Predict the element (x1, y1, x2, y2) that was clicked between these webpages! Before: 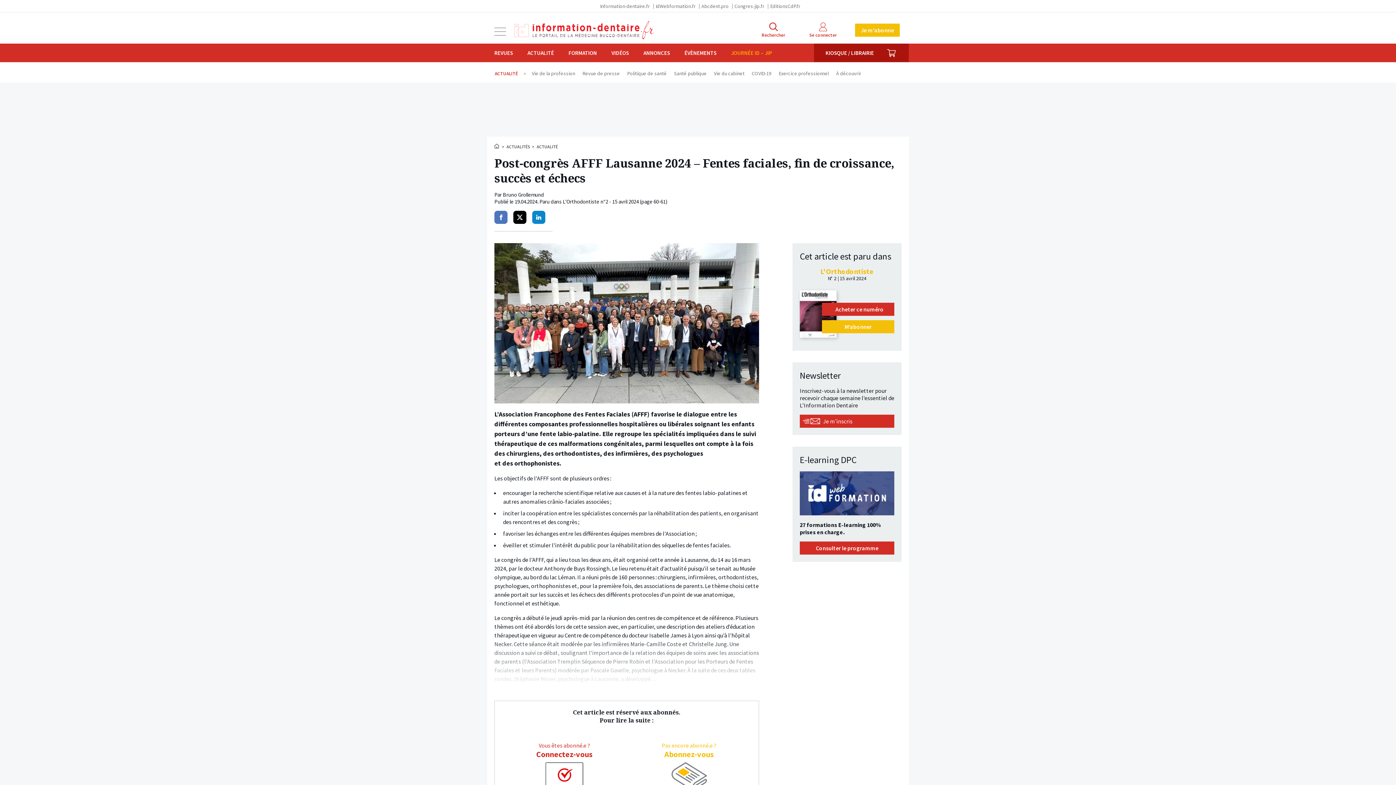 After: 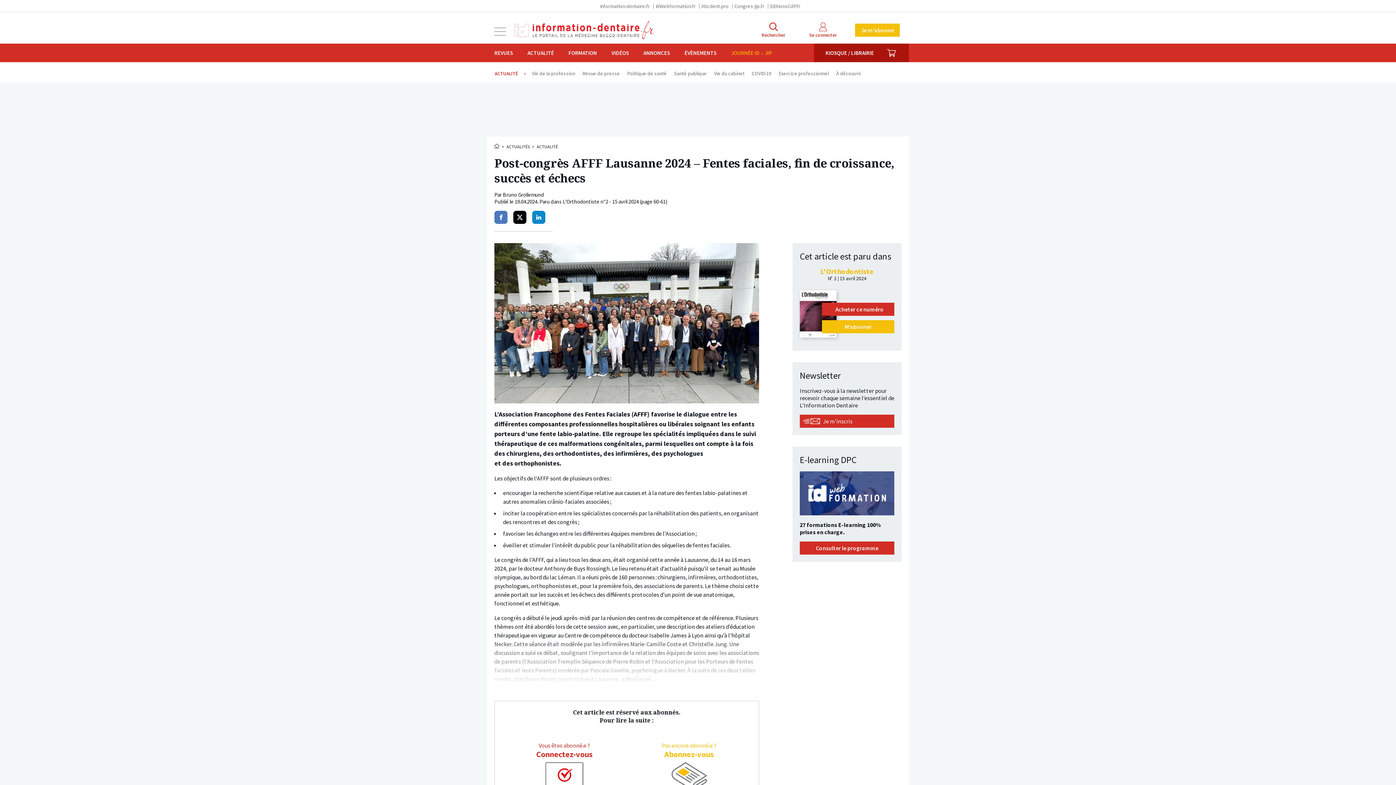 Action: bbox: (800, 290, 836, 337)